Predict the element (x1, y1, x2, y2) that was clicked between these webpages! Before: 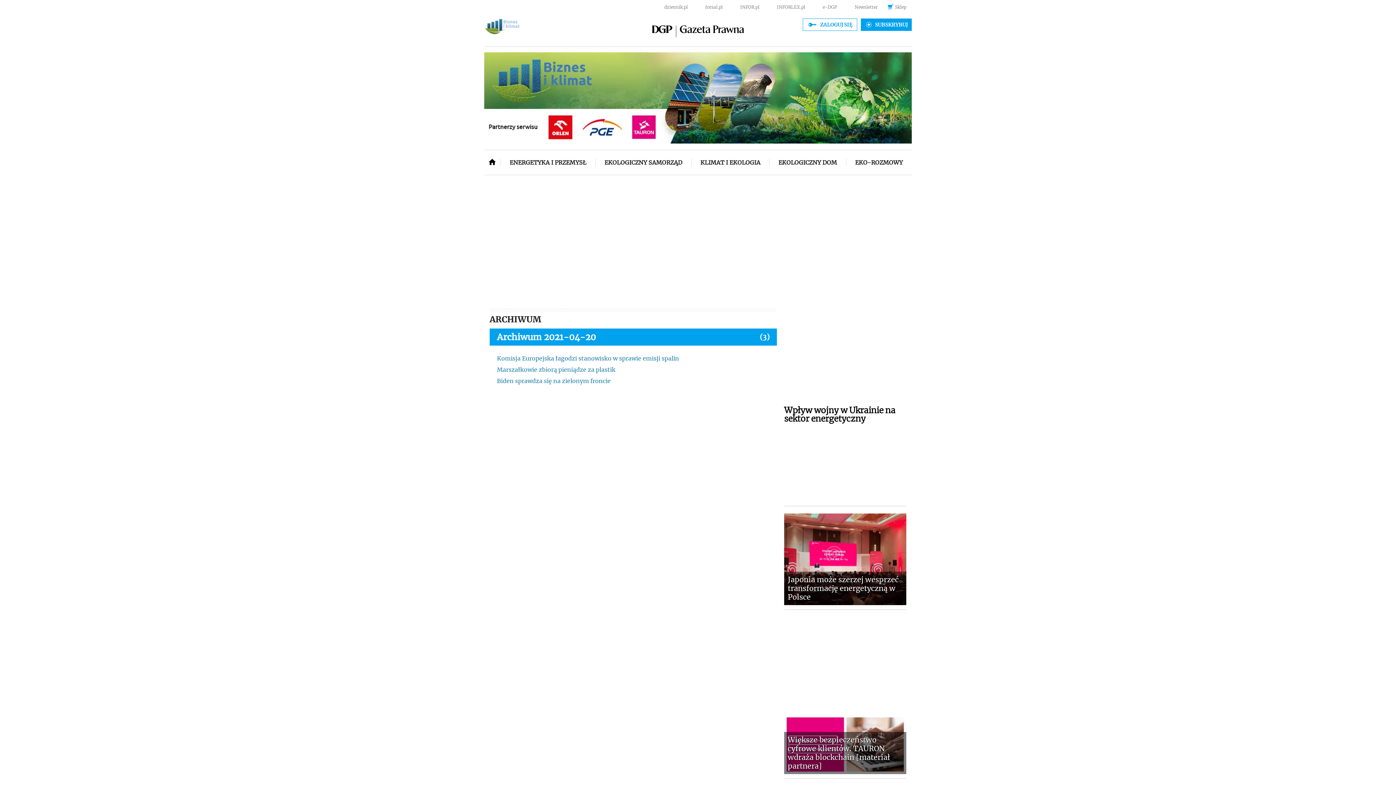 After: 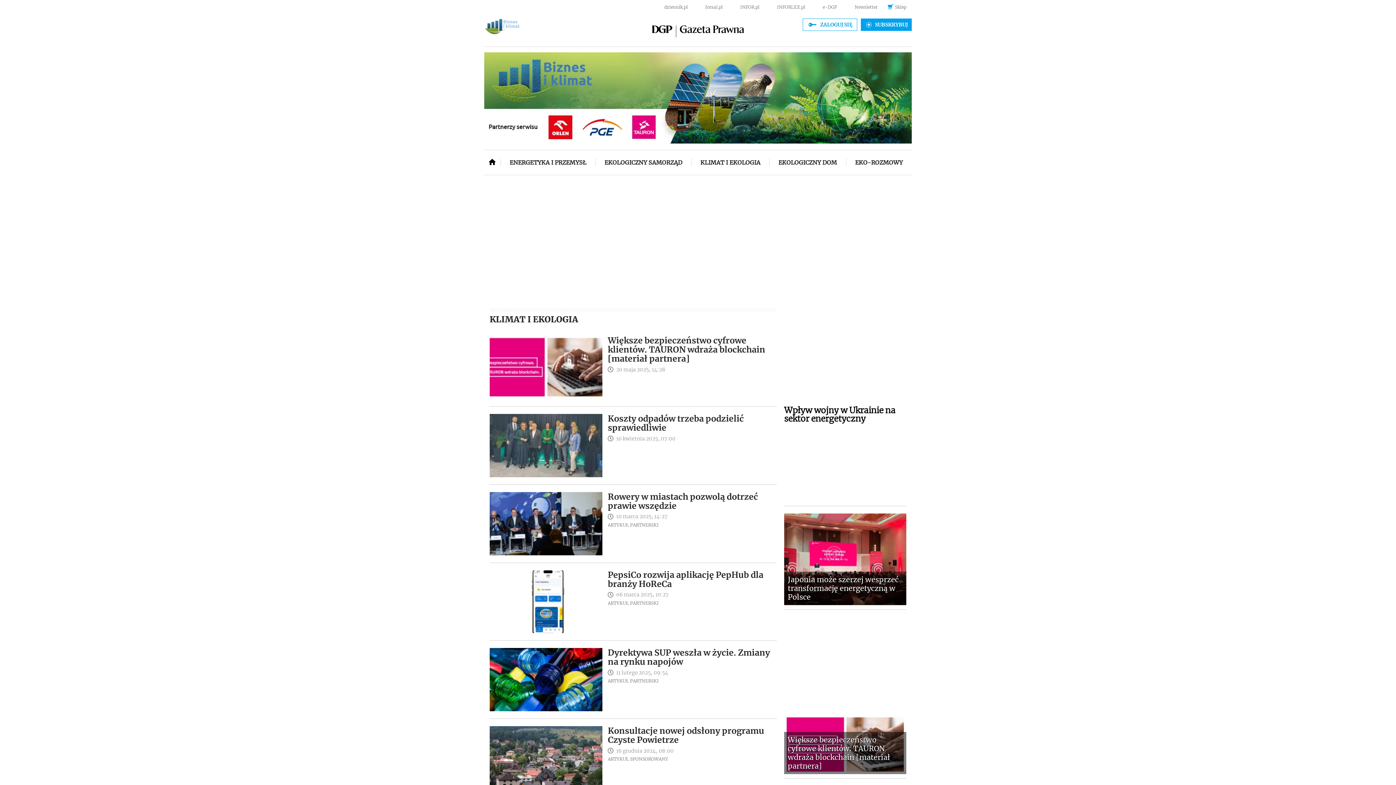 Action: bbox: (691, 150, 769, 175) label: KLIMAT I EKOLOGIA